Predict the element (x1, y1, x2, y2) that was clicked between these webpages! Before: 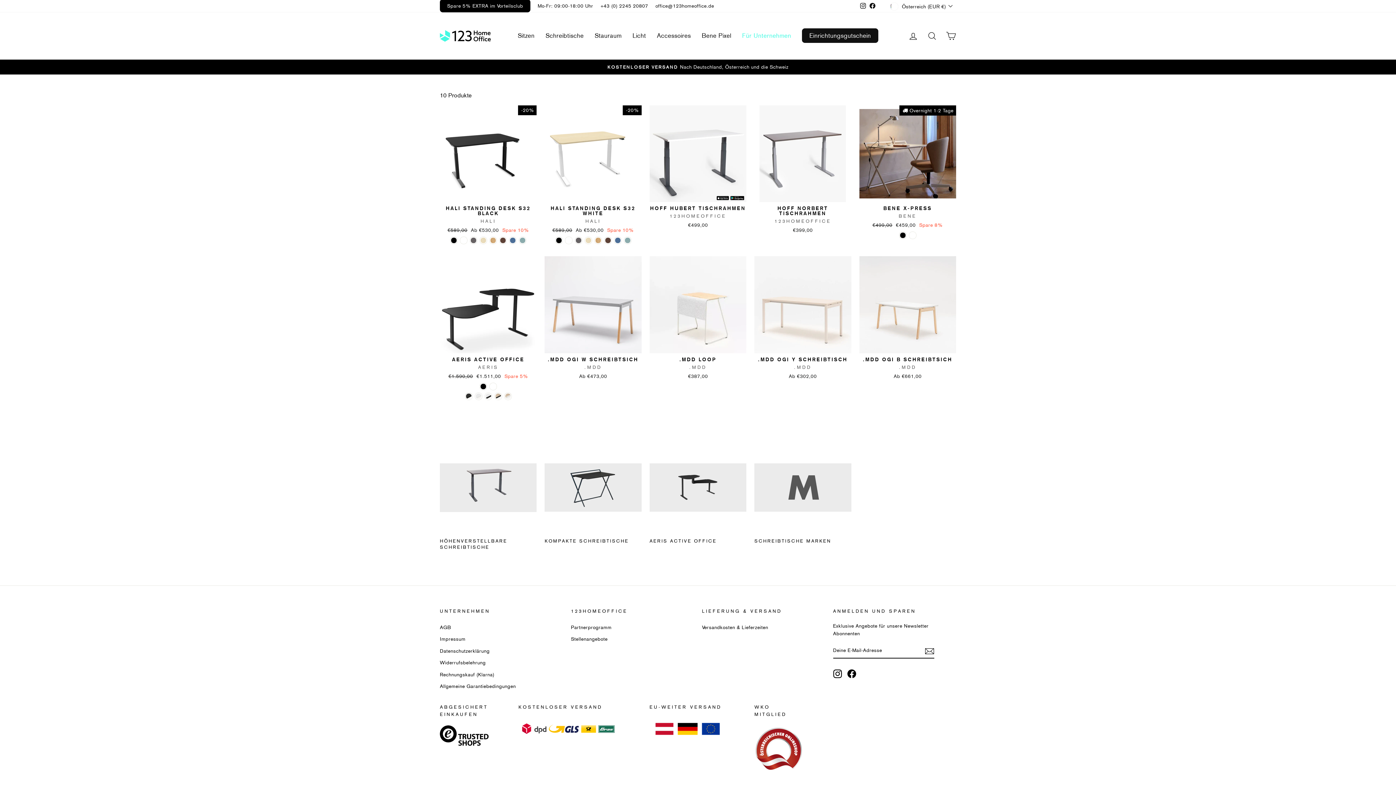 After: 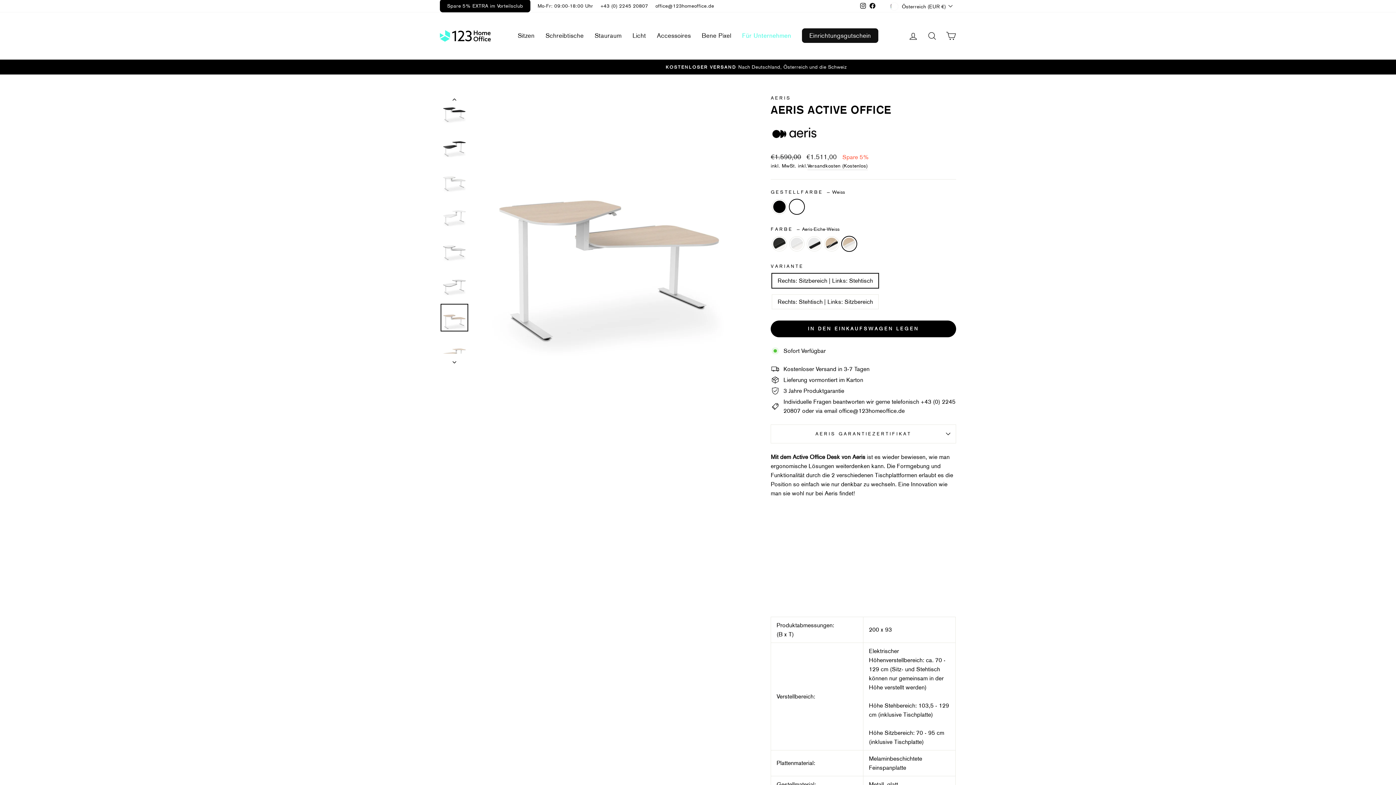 Action: label: Aeris Active Office - Aeris-Eiche-Weiss bbox: (504, 392, 511, 399)